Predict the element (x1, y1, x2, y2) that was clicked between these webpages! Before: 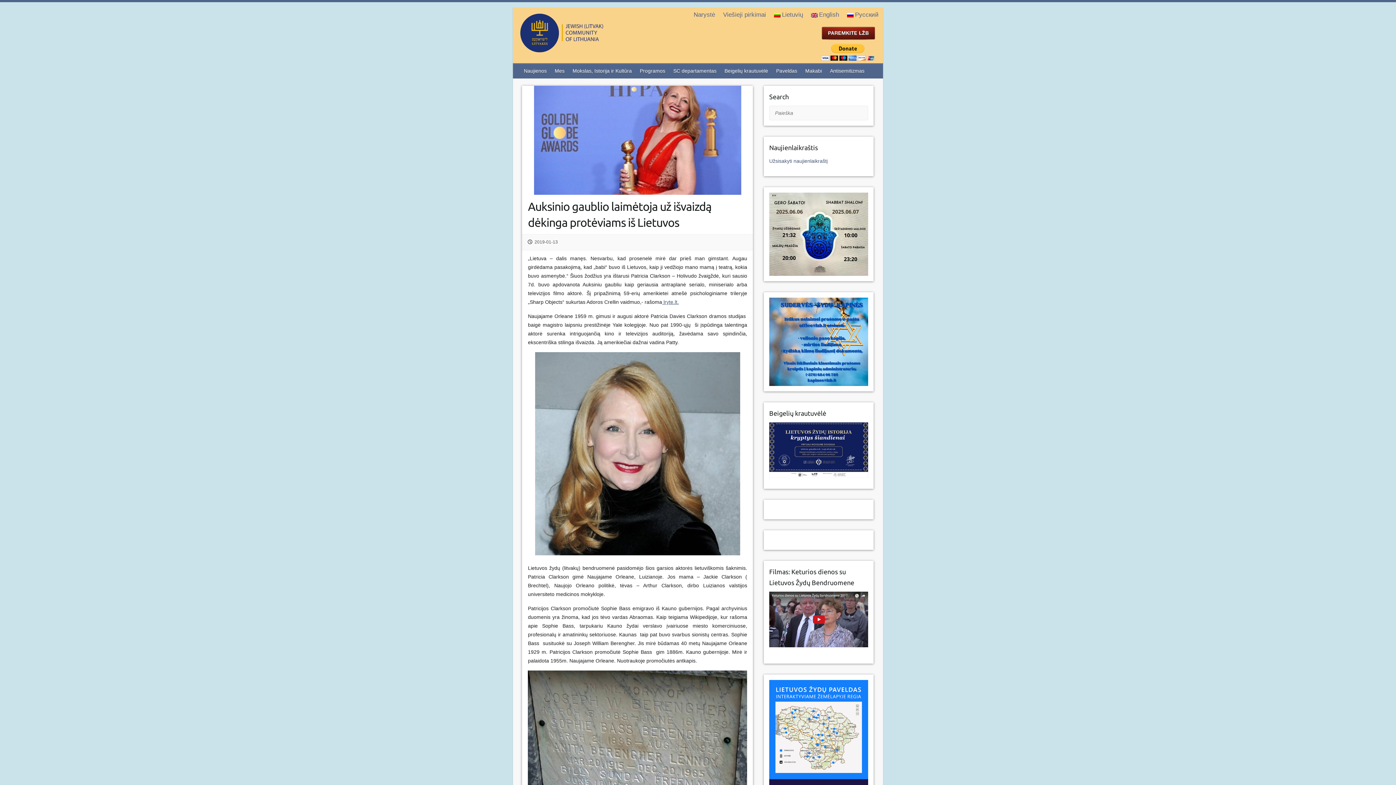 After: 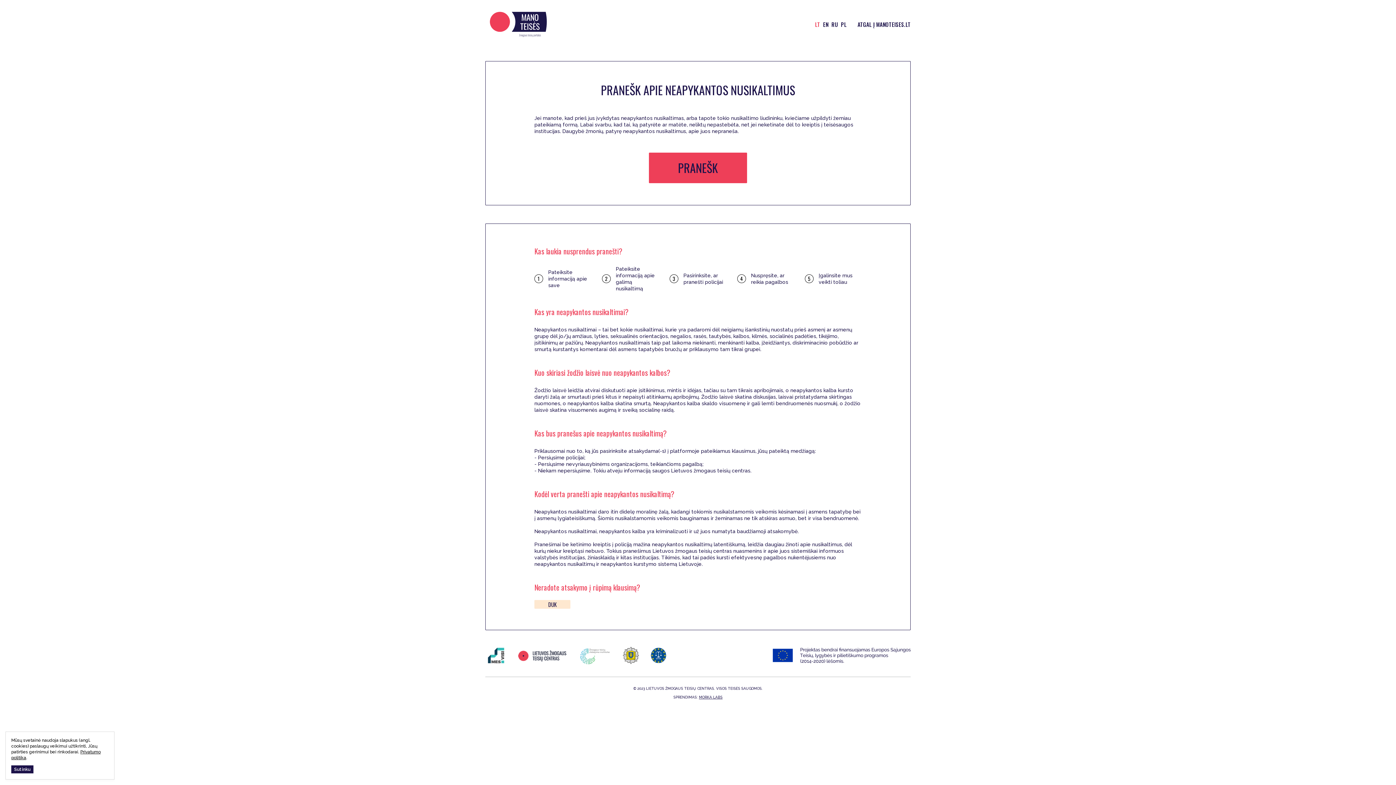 Action: bbox: (769, 781, 868, 786)